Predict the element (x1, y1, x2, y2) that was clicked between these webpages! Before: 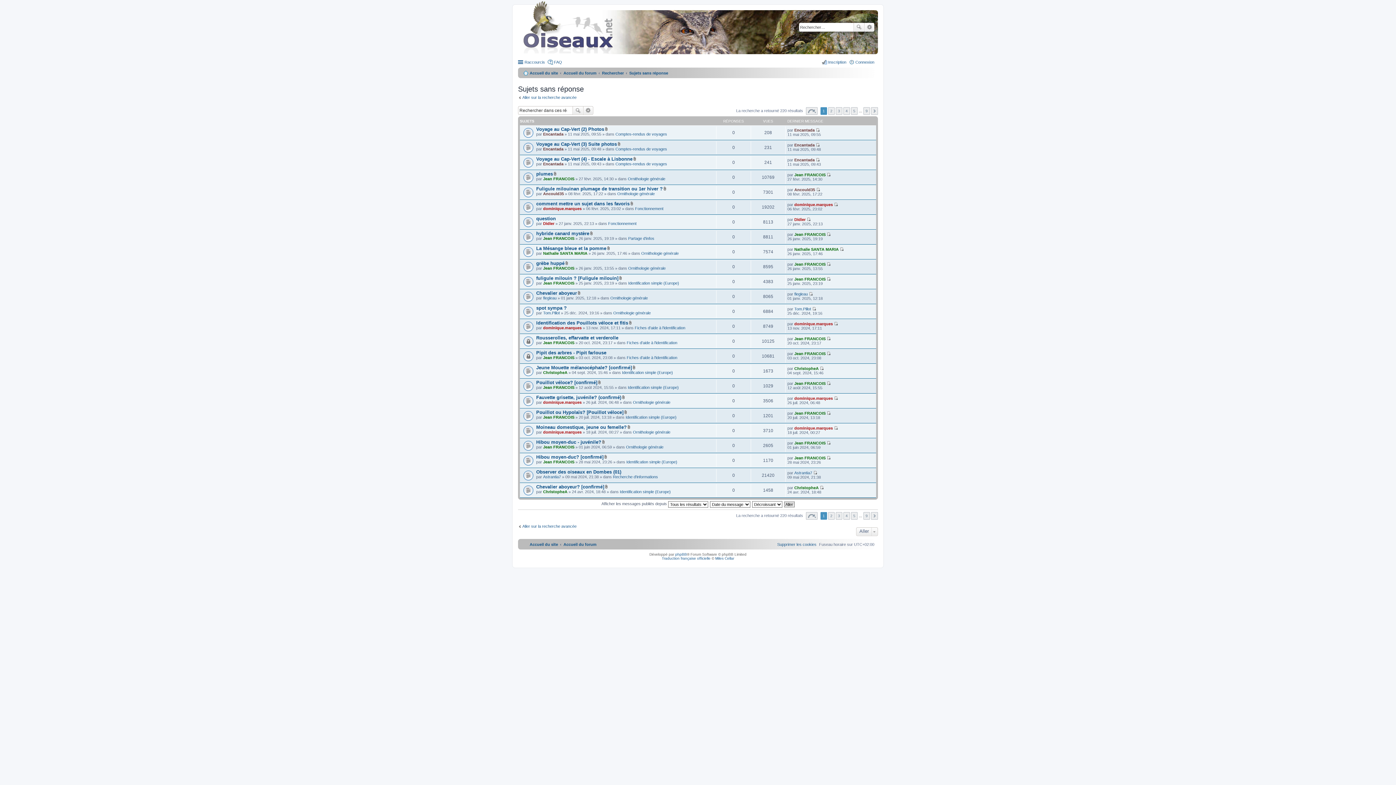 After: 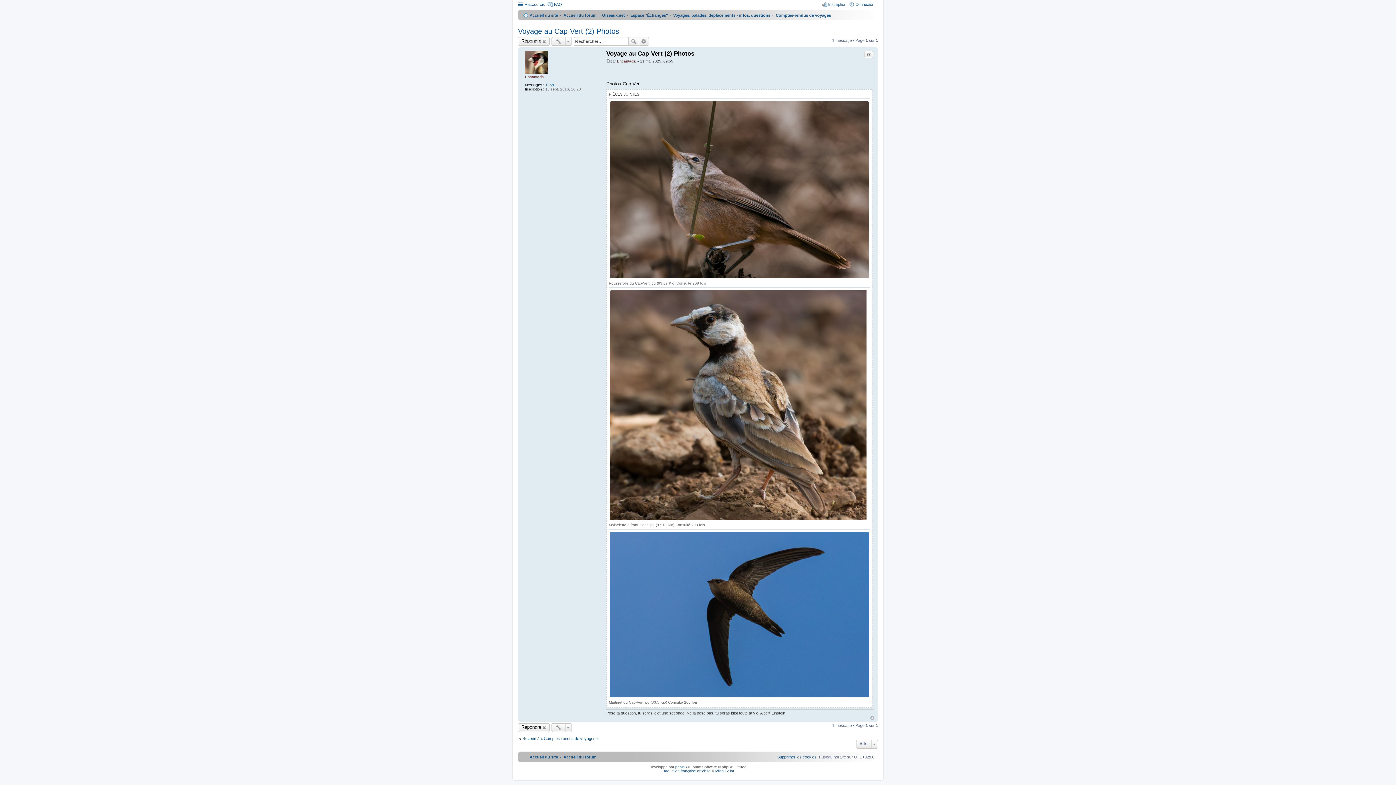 Action: label: Consulter le dernier message bbox: (816, 127, 820, 132)